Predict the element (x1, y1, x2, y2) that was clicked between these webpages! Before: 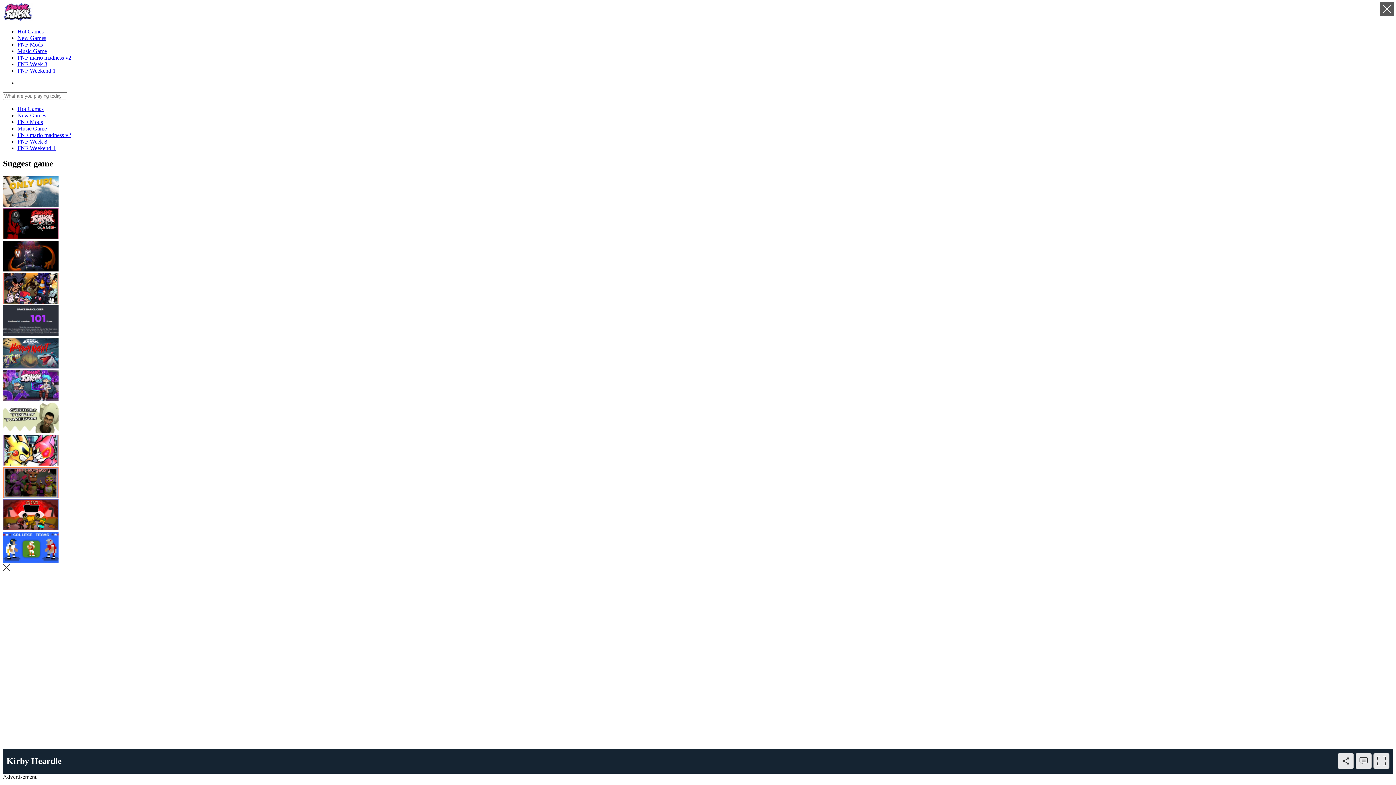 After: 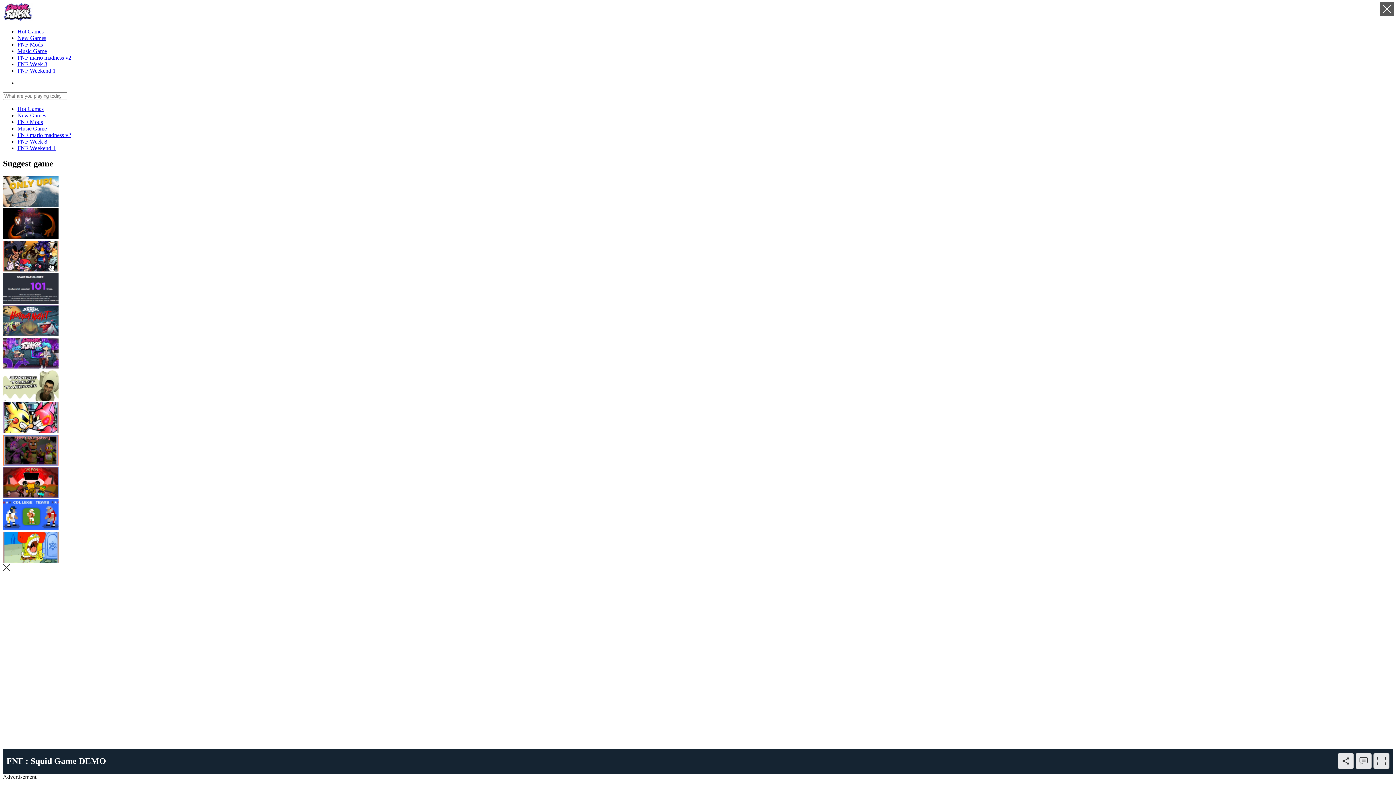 Action: bbox: (2, 208, 1393, 240)